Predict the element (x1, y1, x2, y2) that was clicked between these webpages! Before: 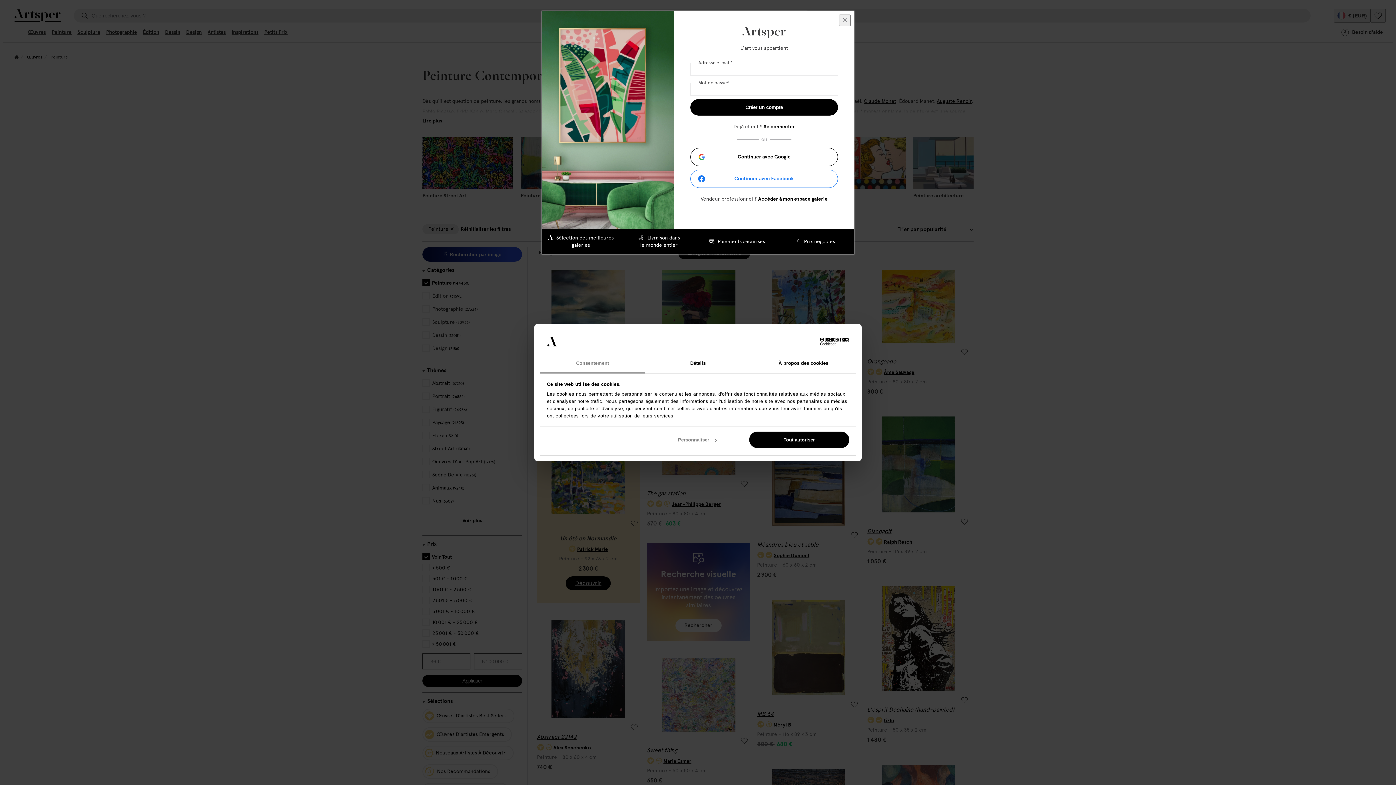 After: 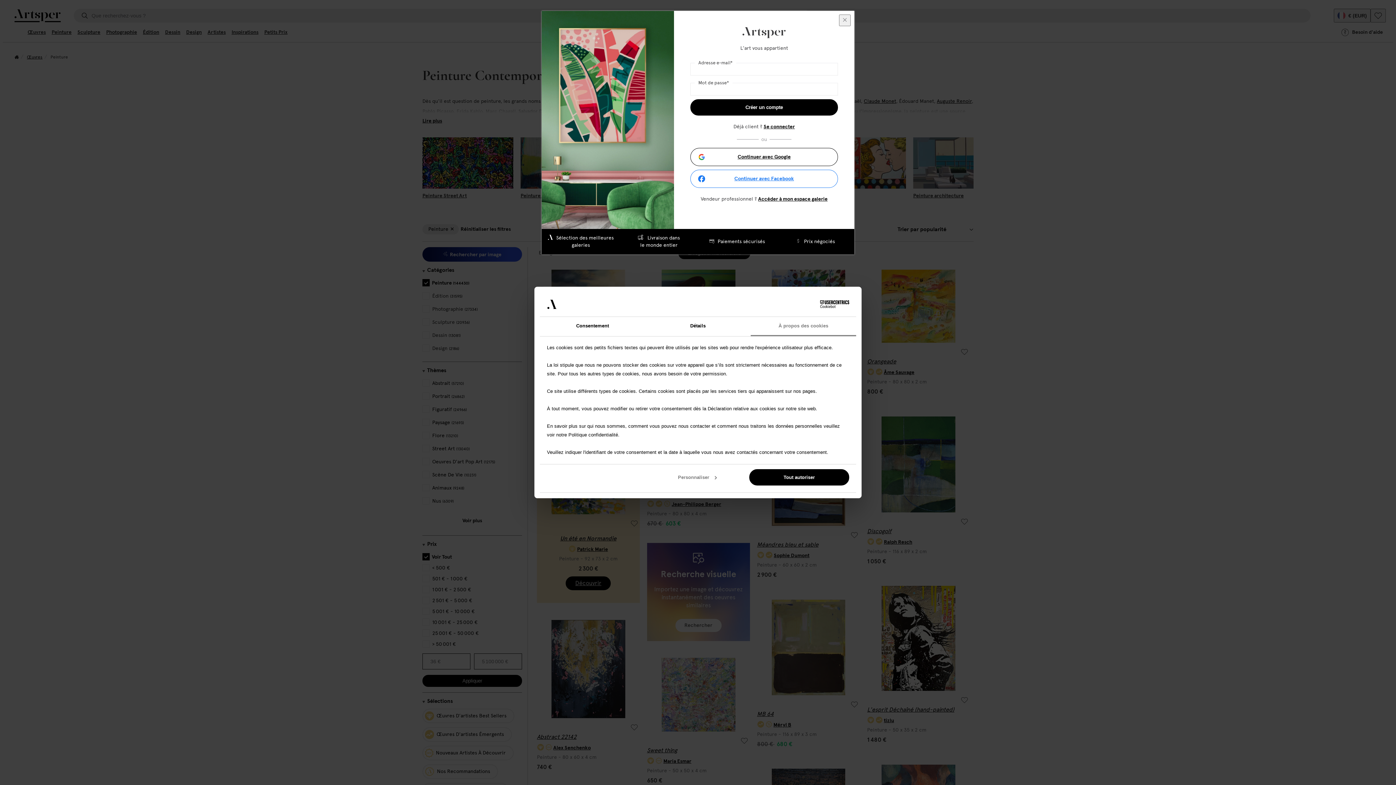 Action: label: À propos des cookies bbox: (750, 354, 856, 373)